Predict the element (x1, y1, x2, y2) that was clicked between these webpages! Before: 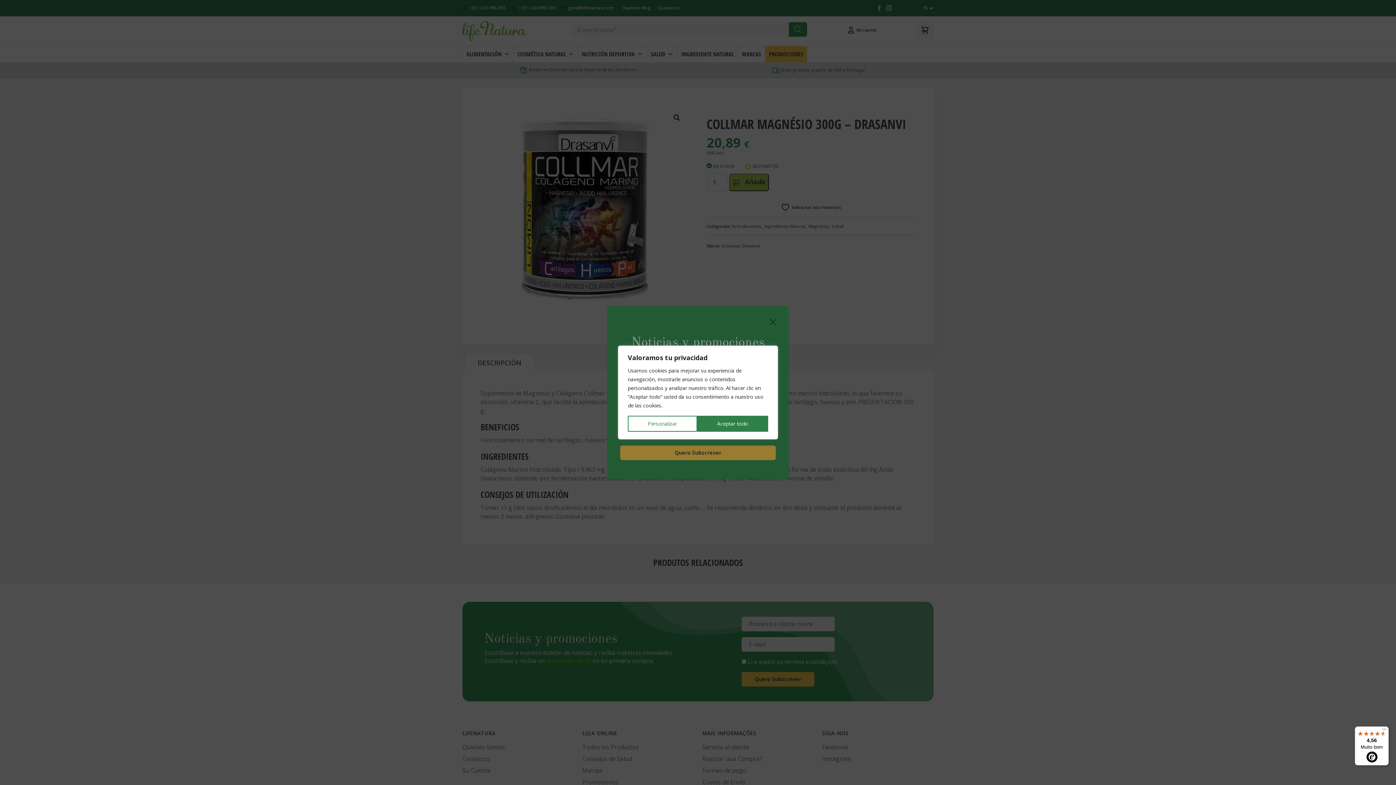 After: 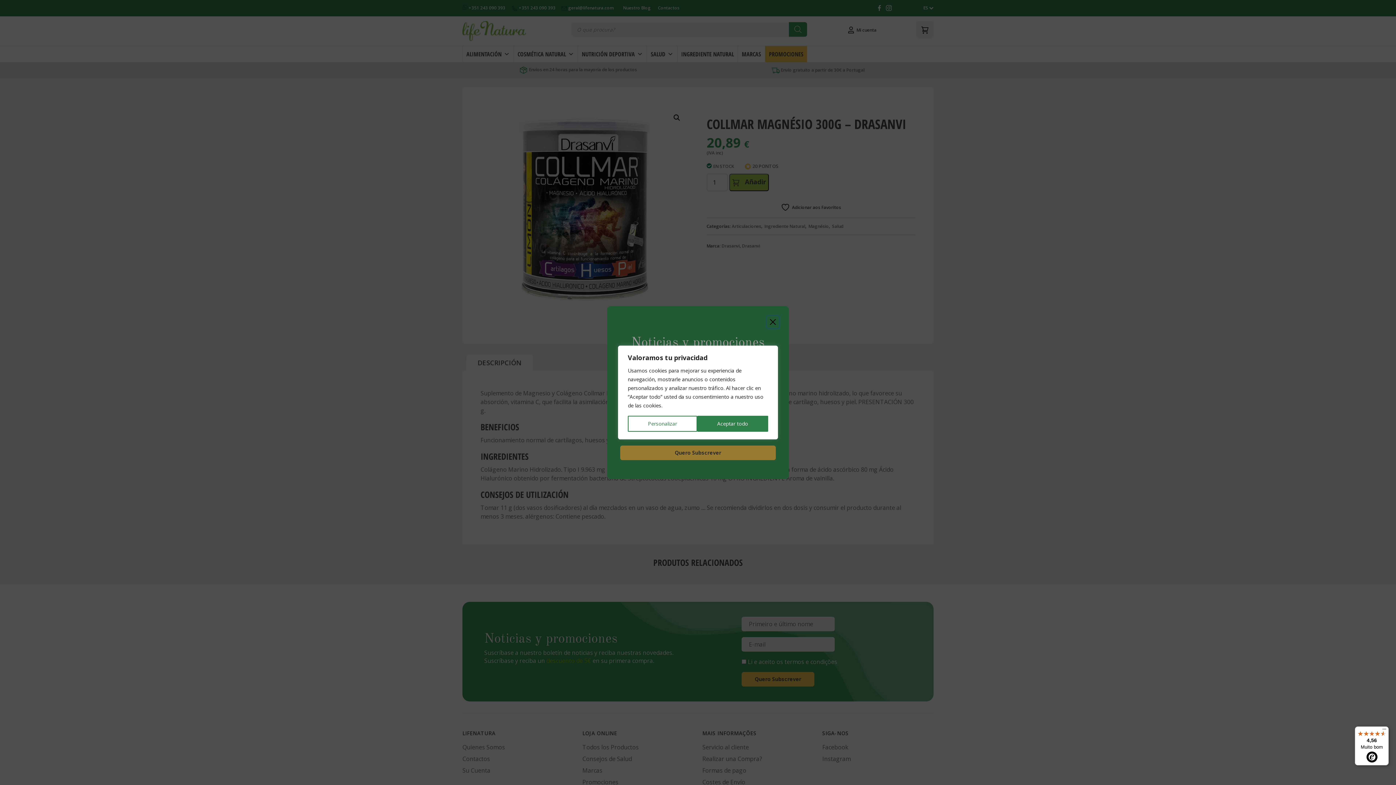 Action: label: 4,56

Muito bom bbox: (1355, 726, 1389, 765)